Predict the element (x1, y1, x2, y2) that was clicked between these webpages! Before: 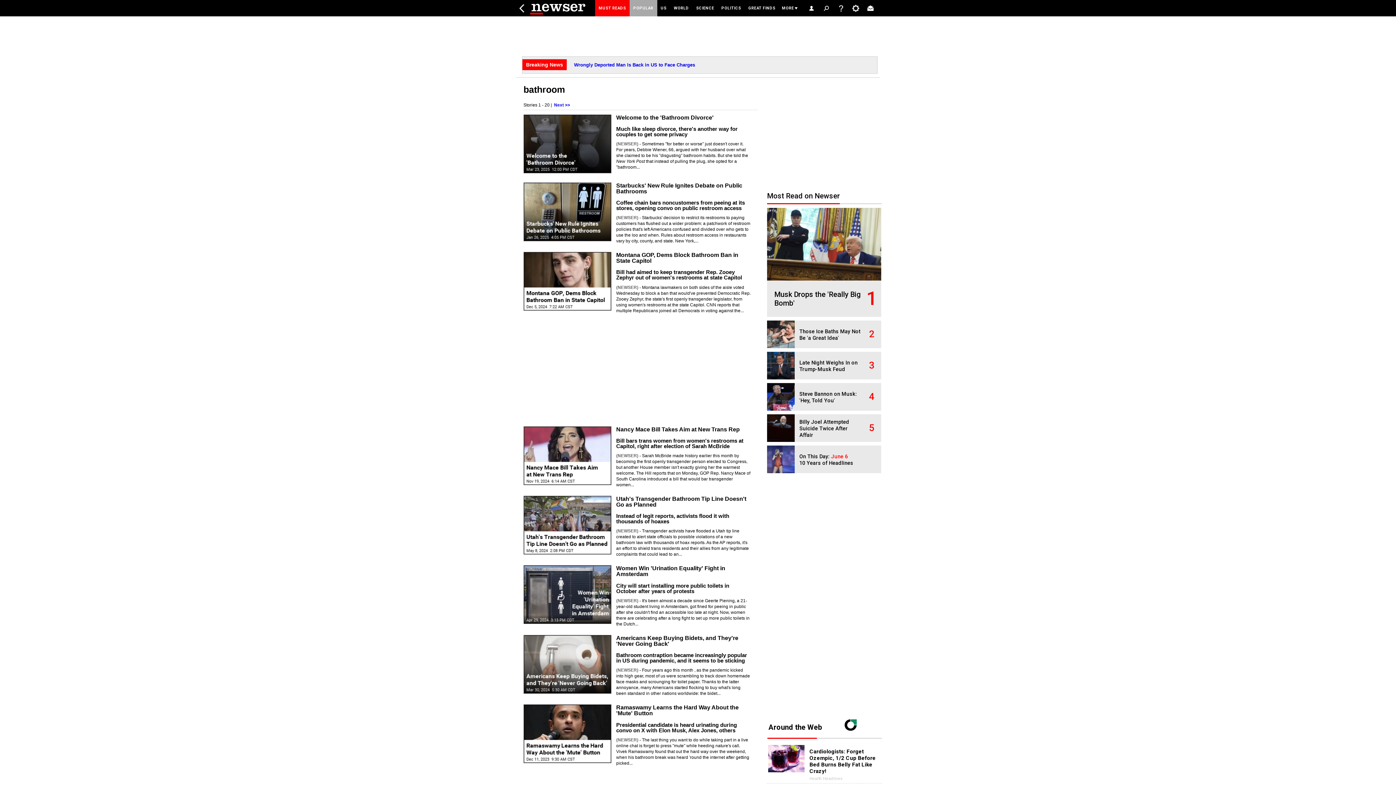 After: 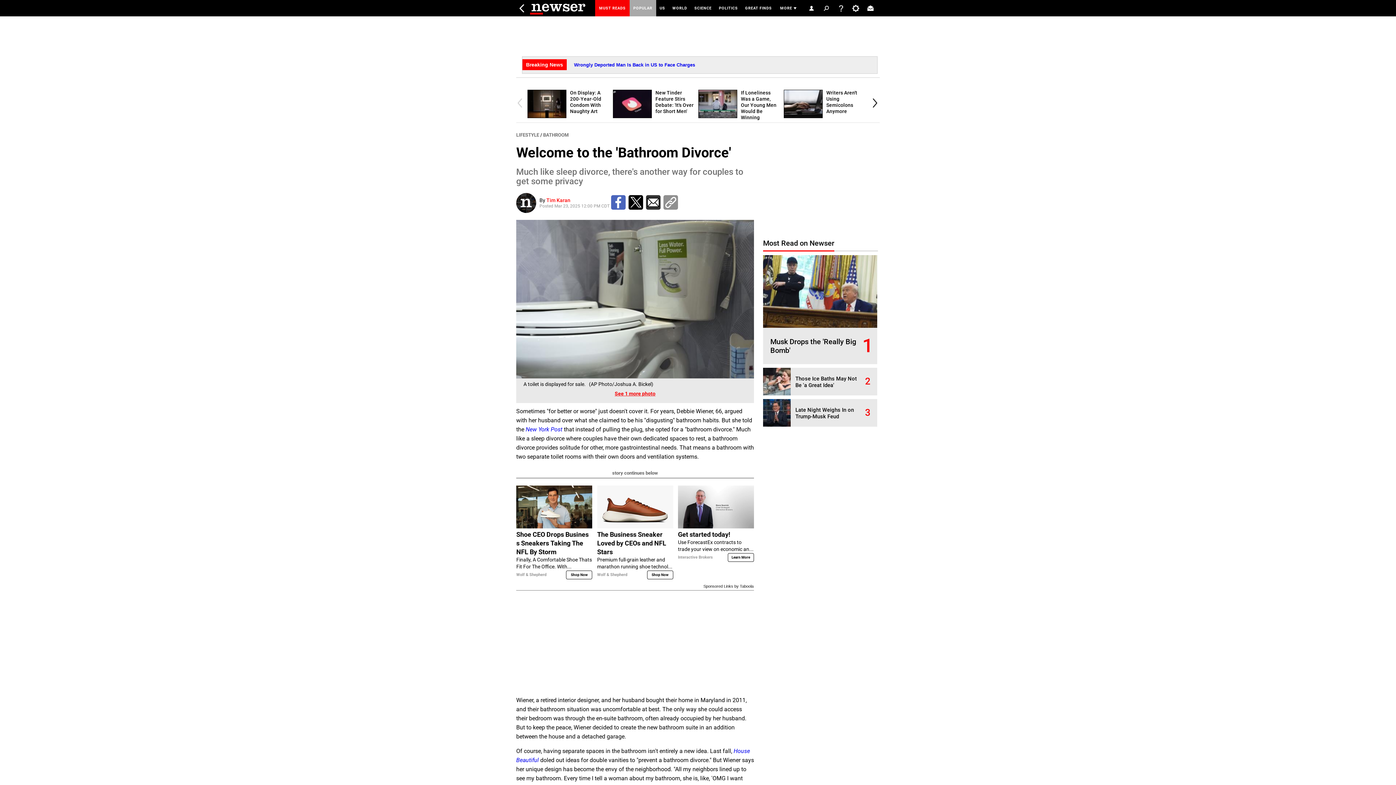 Action: label: Welcome to the
'Bathroom Divorce' bbox: (524, 114, 611, 172)